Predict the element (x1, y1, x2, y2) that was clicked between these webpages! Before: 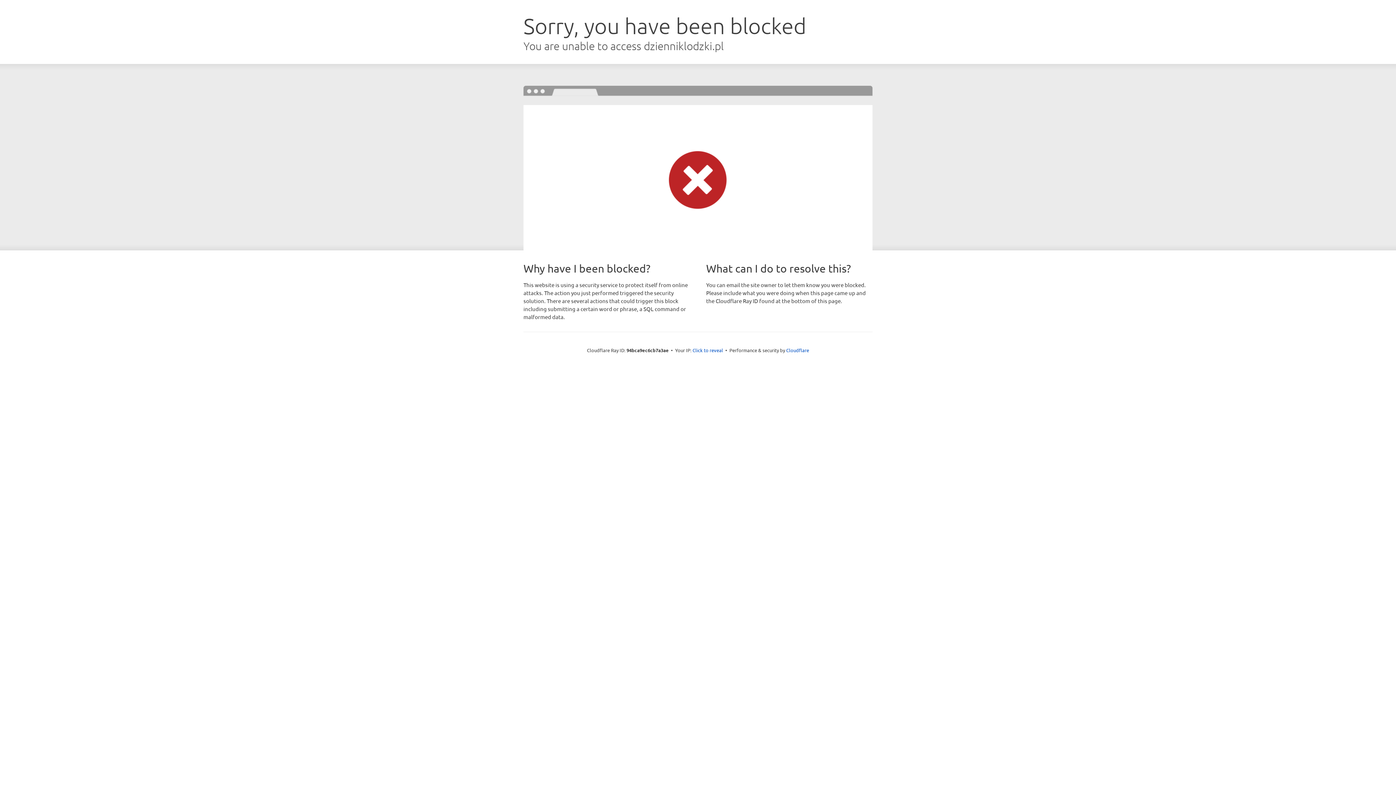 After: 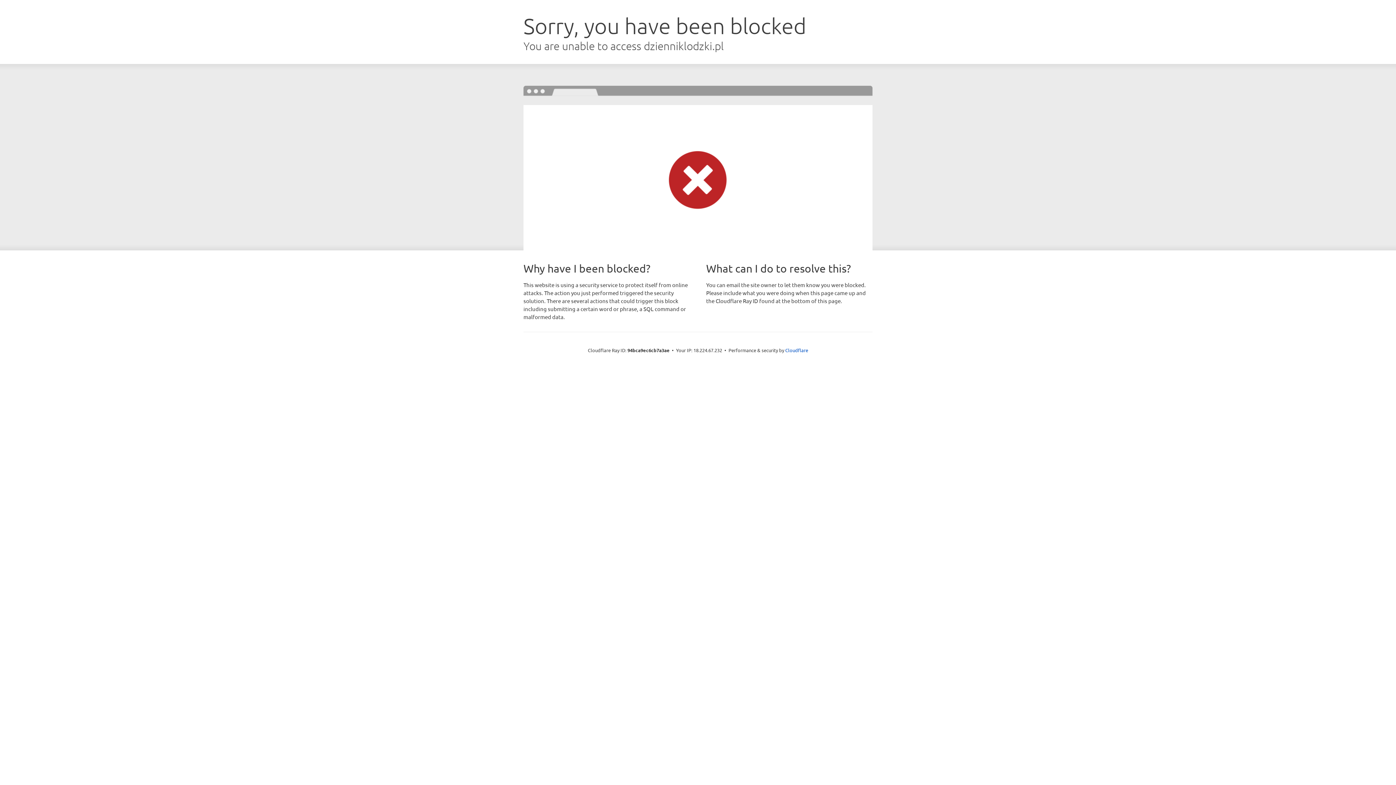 Action: label: Click to reveal bbox: (692, 346, 723, 353)